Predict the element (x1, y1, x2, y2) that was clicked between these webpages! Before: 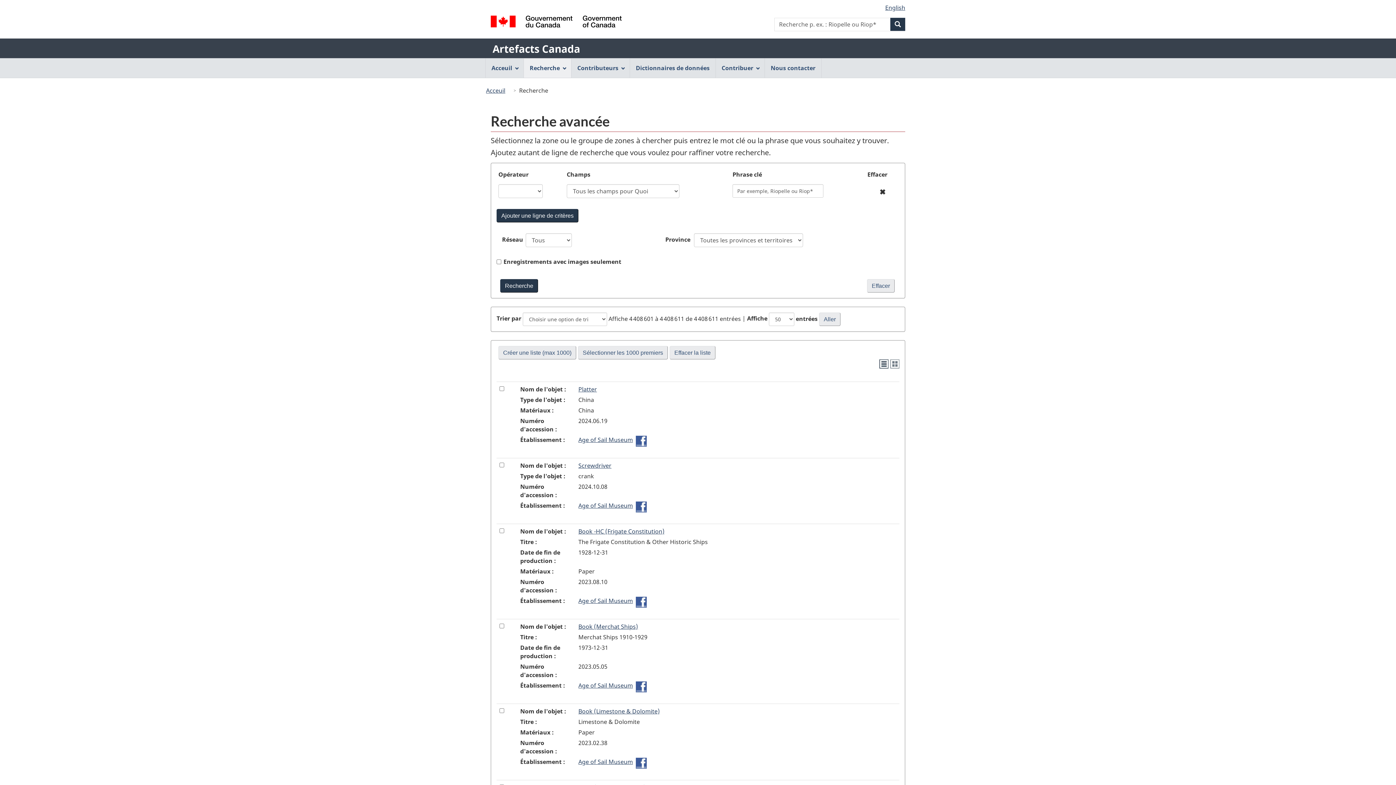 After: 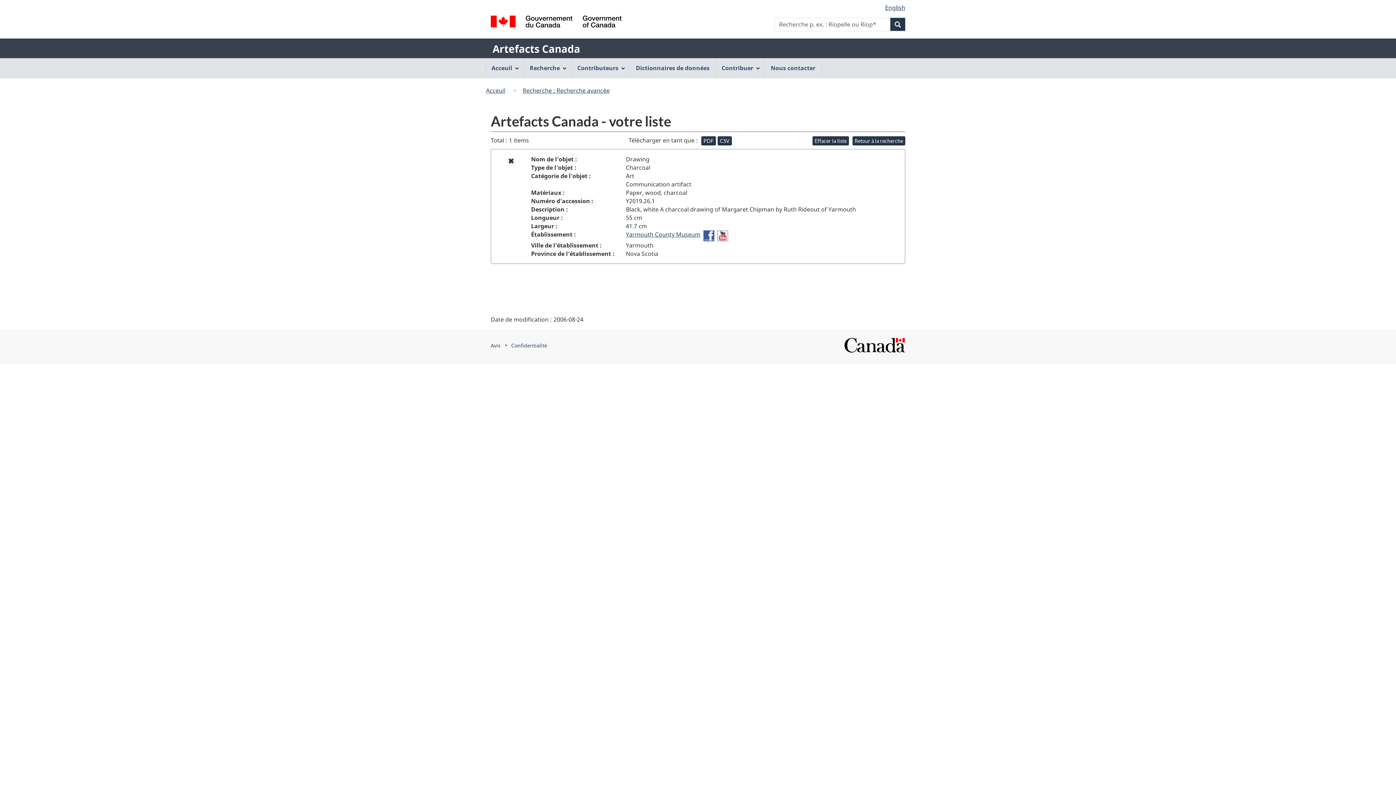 Action: label: Créer une liste (max 1000) bbox: (498, 346, 576, 359)